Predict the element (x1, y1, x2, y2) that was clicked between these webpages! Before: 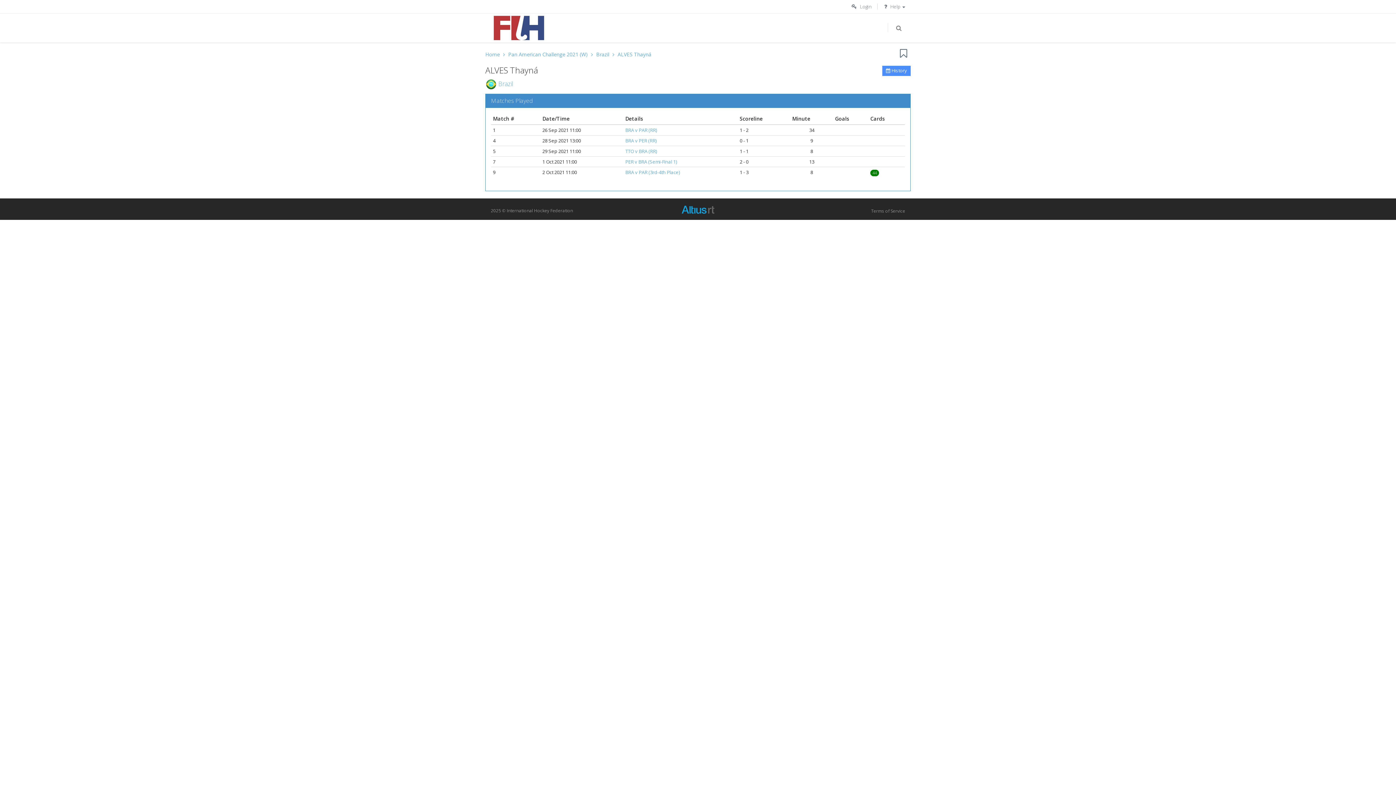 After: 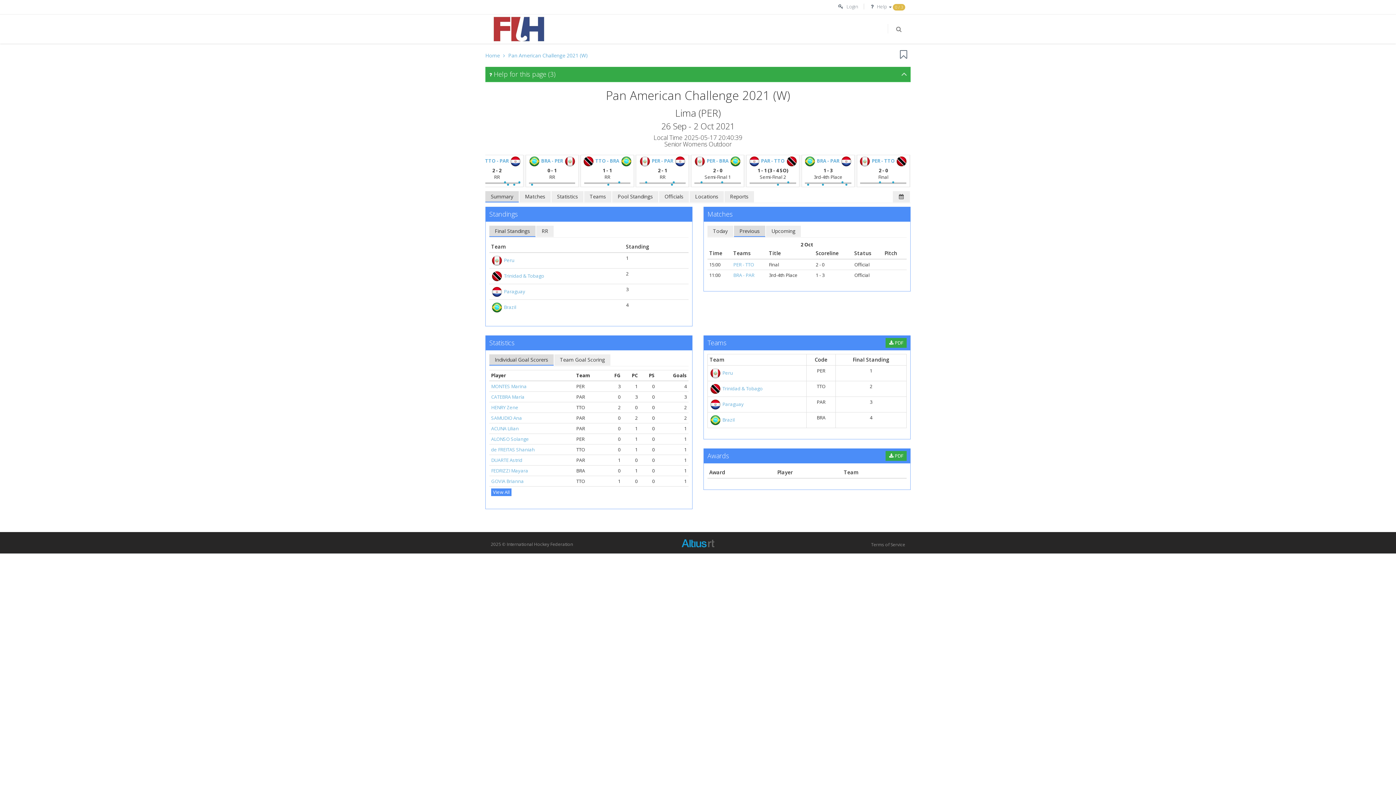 Action: label: Pan American Challenge 2021 (W) bbox: (508, 50, 588, 57)